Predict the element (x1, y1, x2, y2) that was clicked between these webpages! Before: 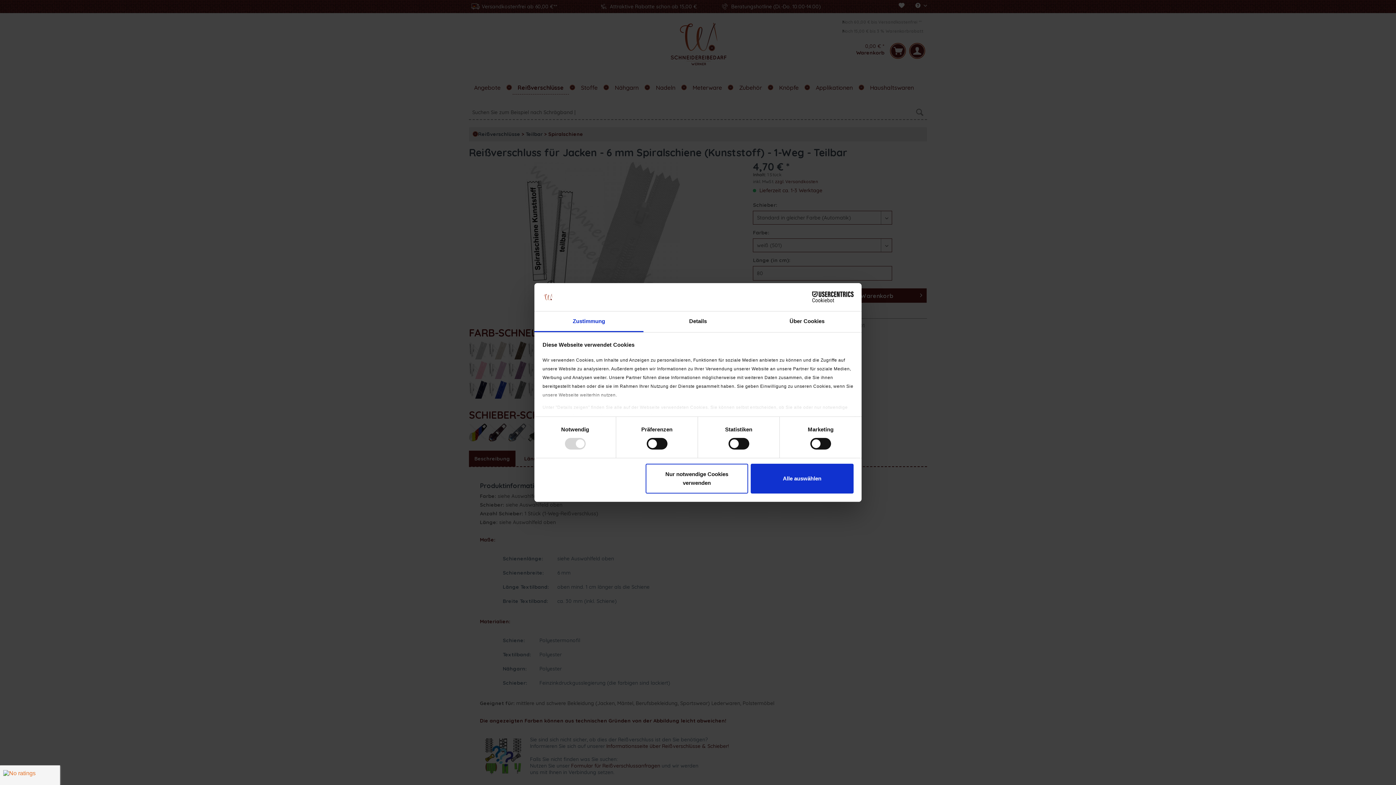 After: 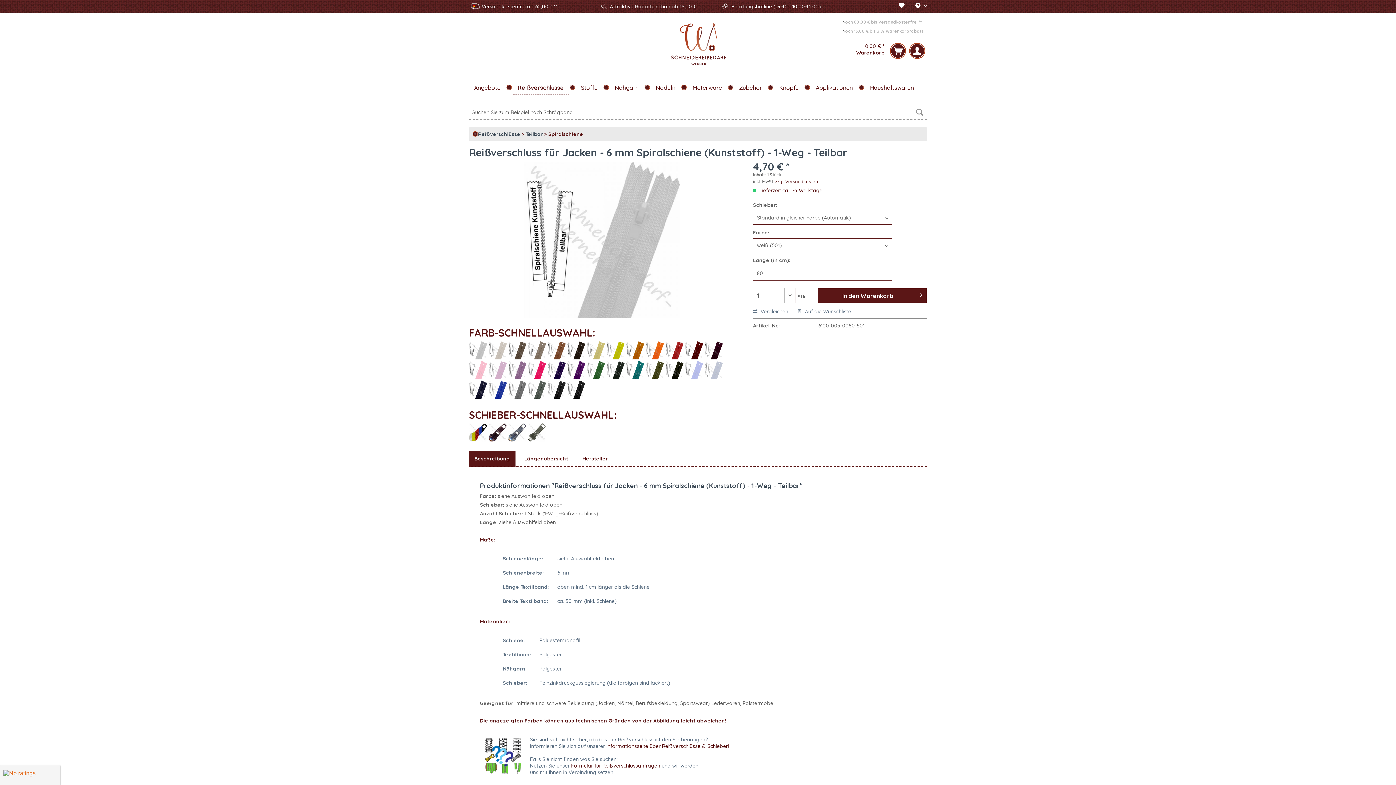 Action: label: Alle auswählen bbox: (751, 463, 853, 493)